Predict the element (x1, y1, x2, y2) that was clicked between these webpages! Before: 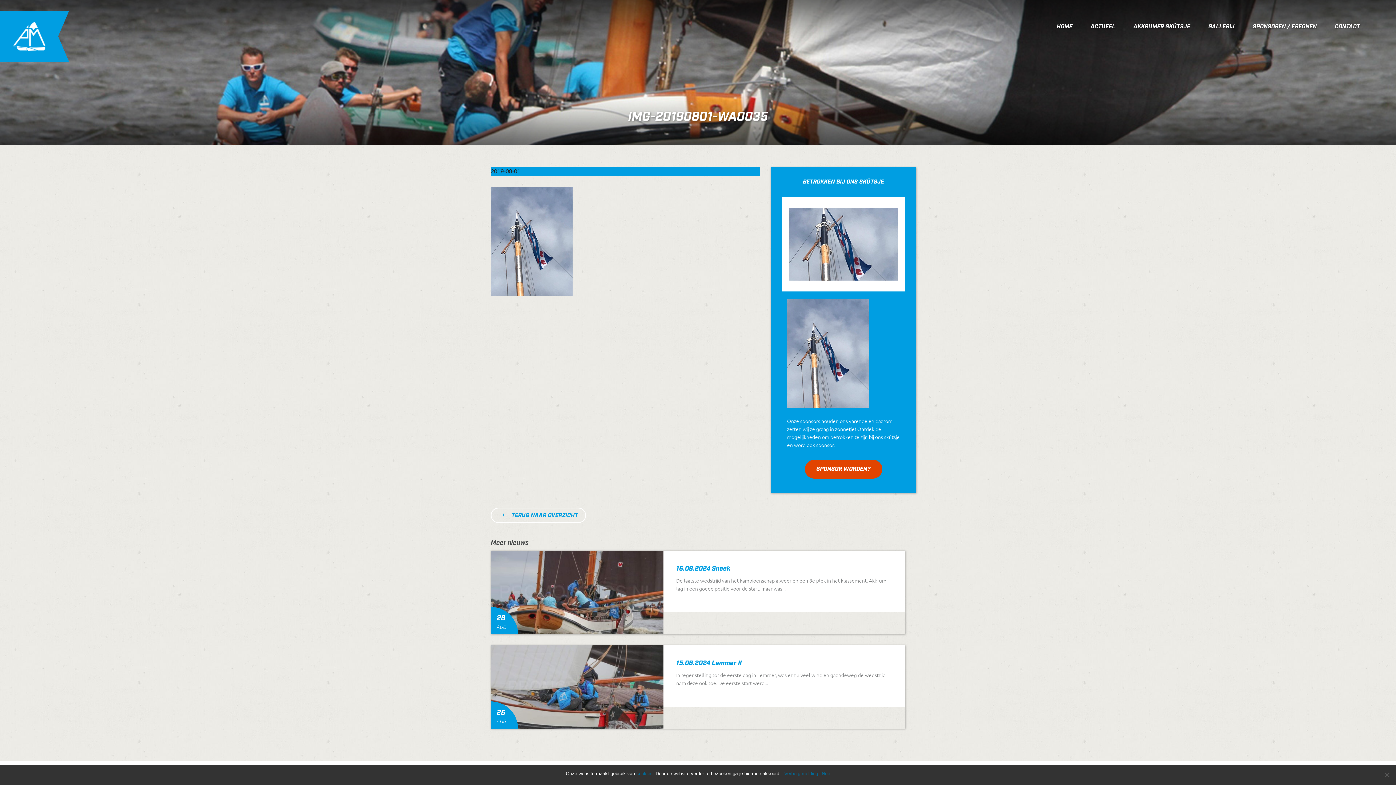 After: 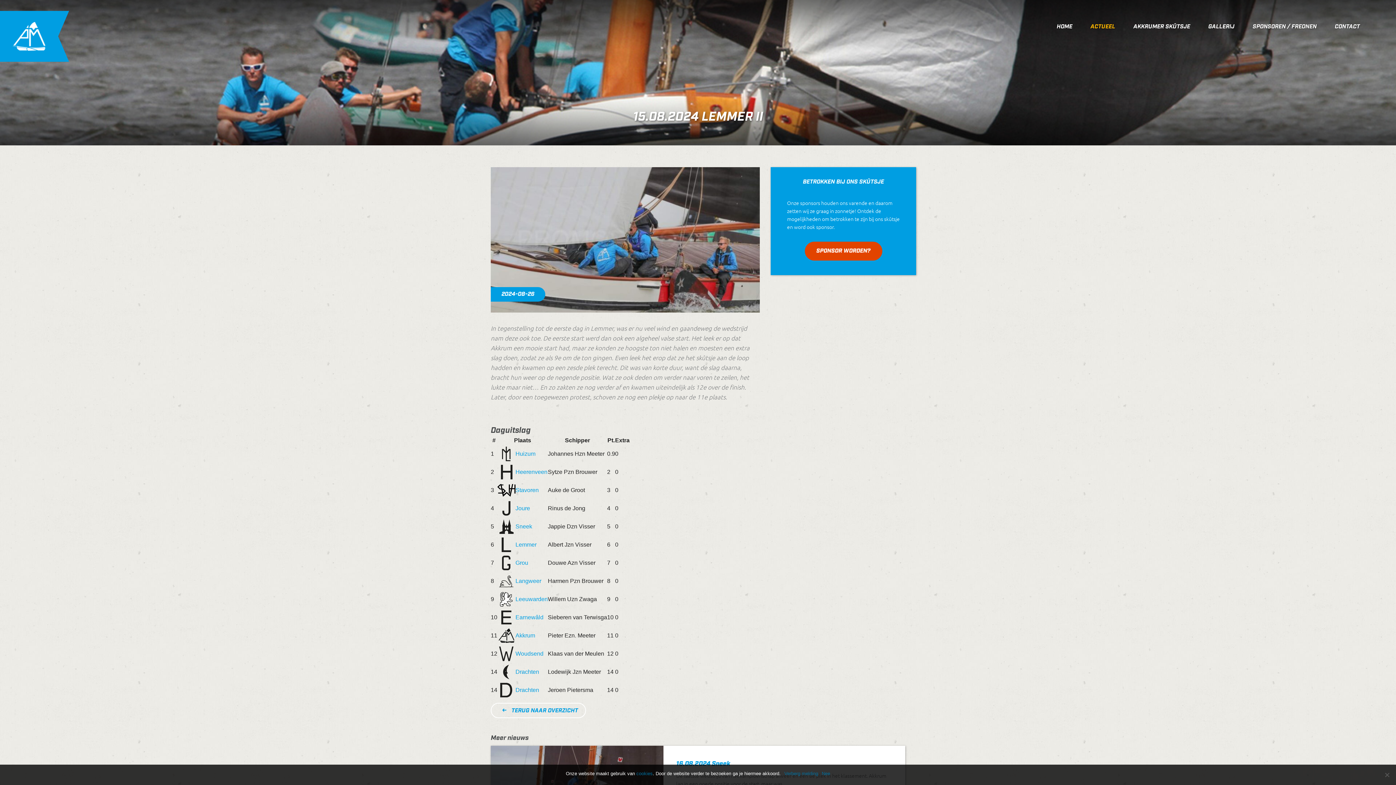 Action: label: 26
AUG
15.08.2024 Lemmer II

In tegenstelling tot de eerste dag in Lemmer, was er nu veel wind en gaandeweg de wedstrijd nam deze ook toe. De eerste start werd... bbox: (490, 645, 905, 729)